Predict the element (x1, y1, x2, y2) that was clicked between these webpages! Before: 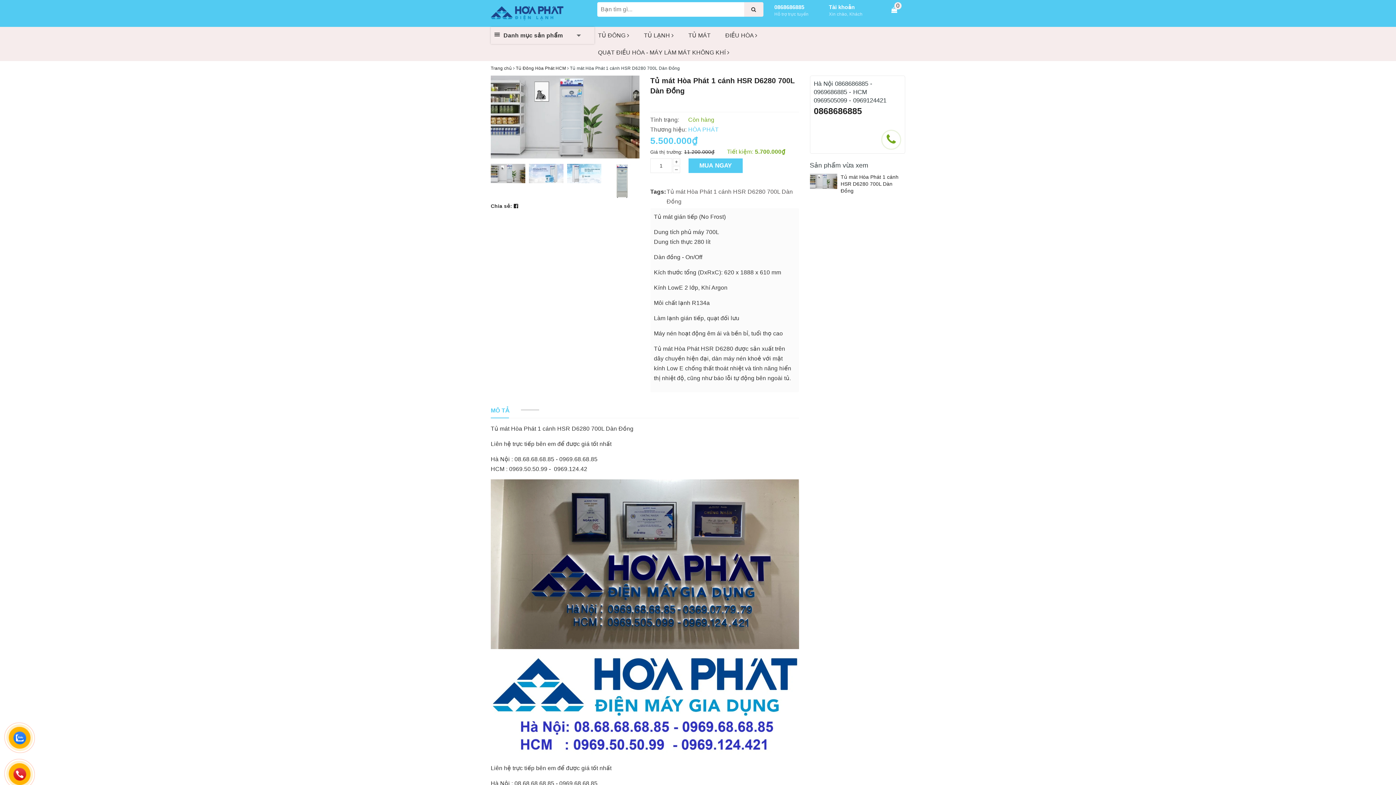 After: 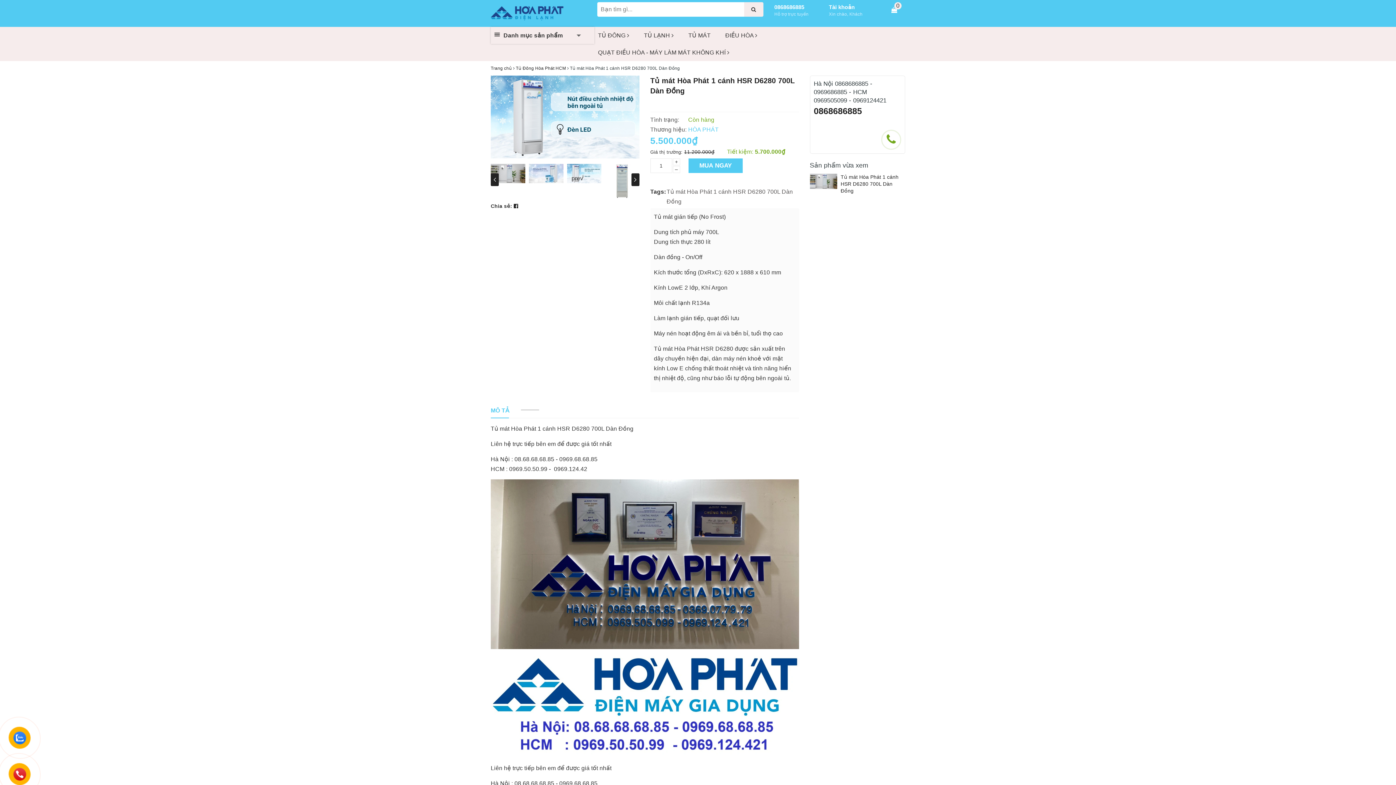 Action: bbox: (567, 163, 601, 183)